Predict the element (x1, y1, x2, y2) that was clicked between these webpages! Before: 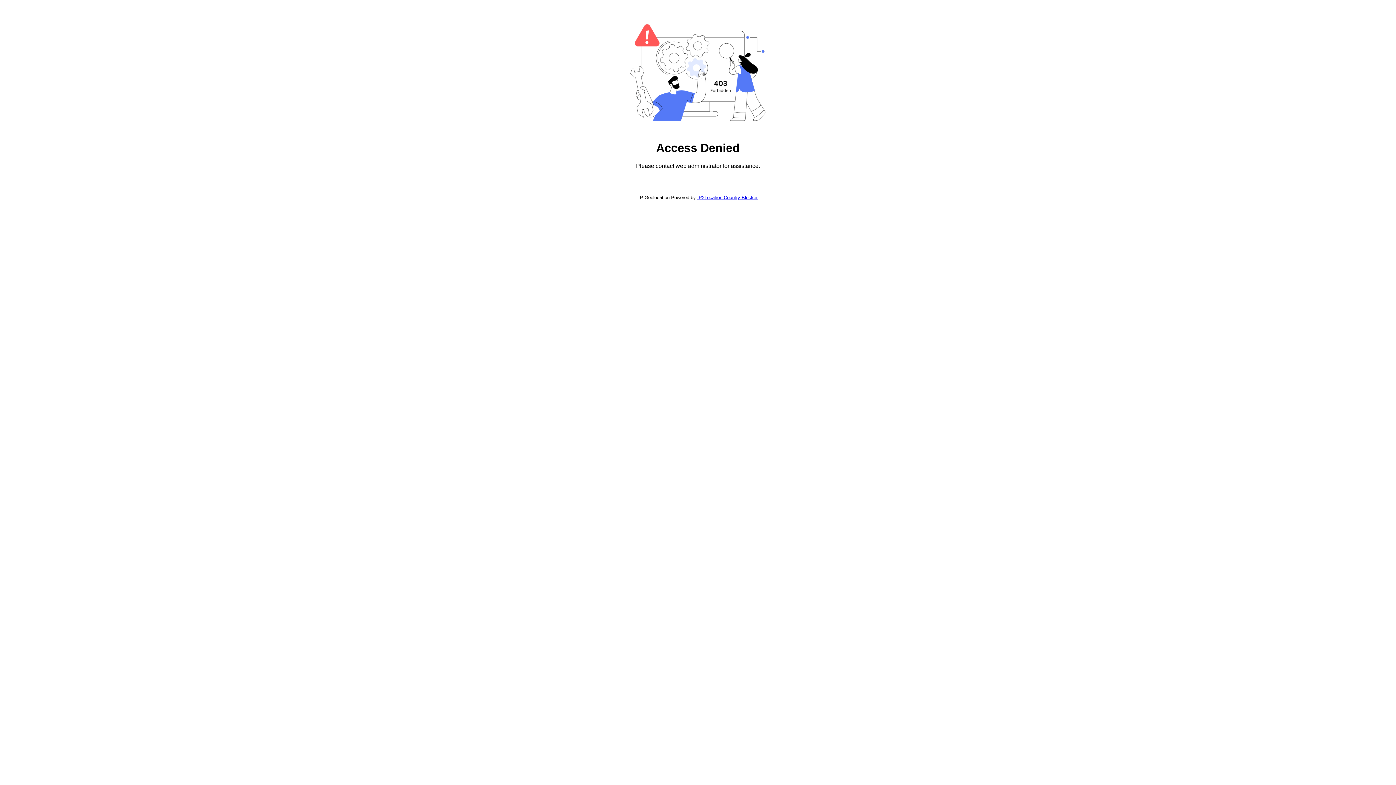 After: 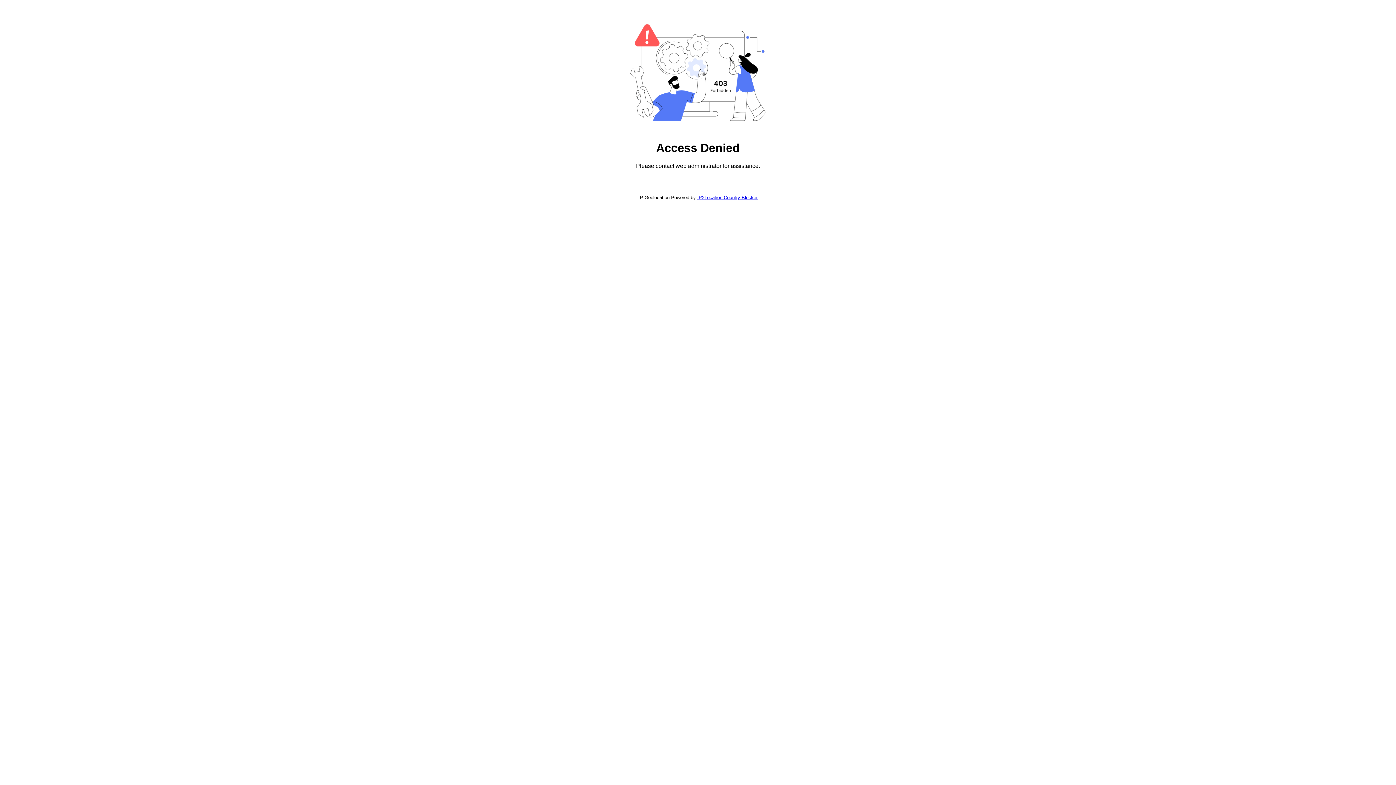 Action: bbox: (697, 194, 757, 200) label: IP2Location Country Blocker